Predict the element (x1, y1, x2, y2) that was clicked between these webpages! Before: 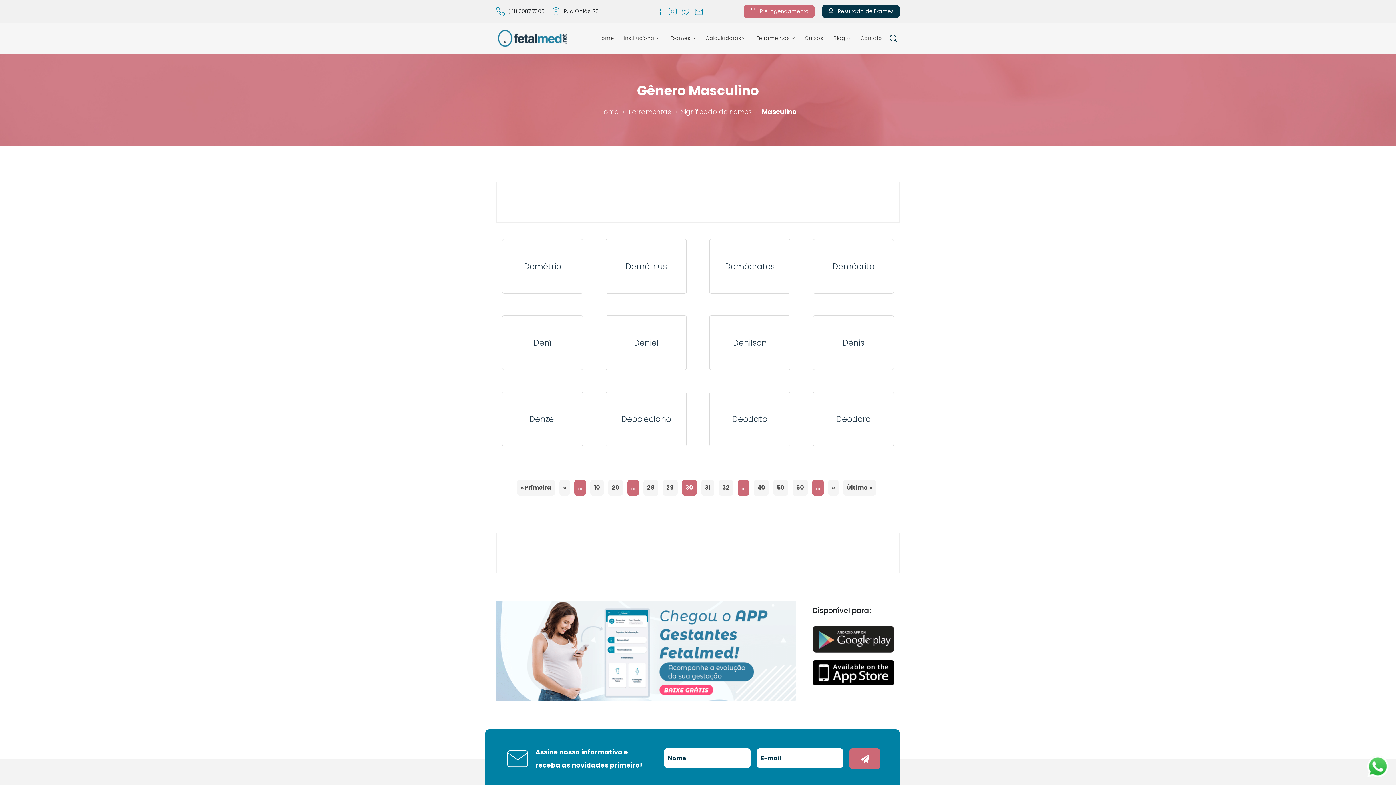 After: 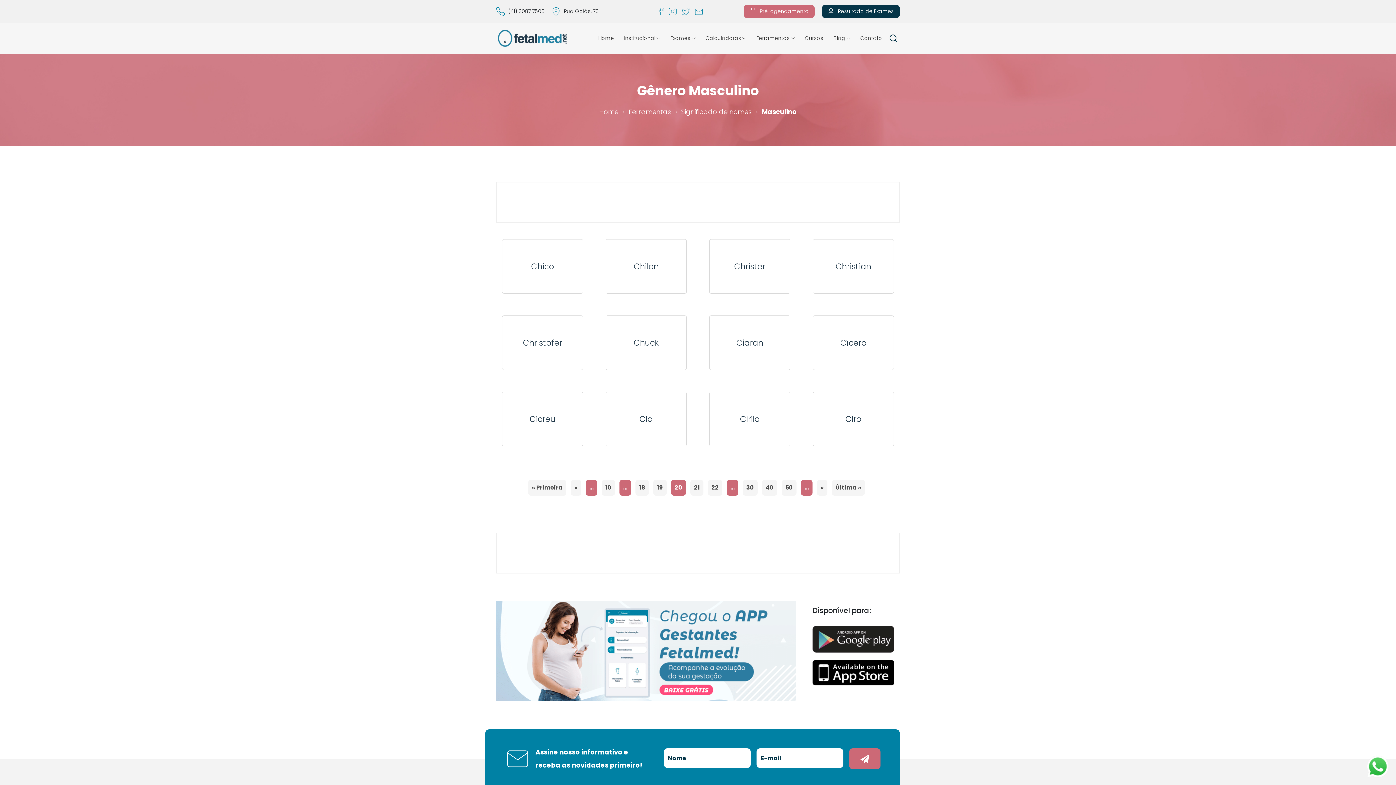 Action: label: 20 bbox: (608, 480, 623, 496)